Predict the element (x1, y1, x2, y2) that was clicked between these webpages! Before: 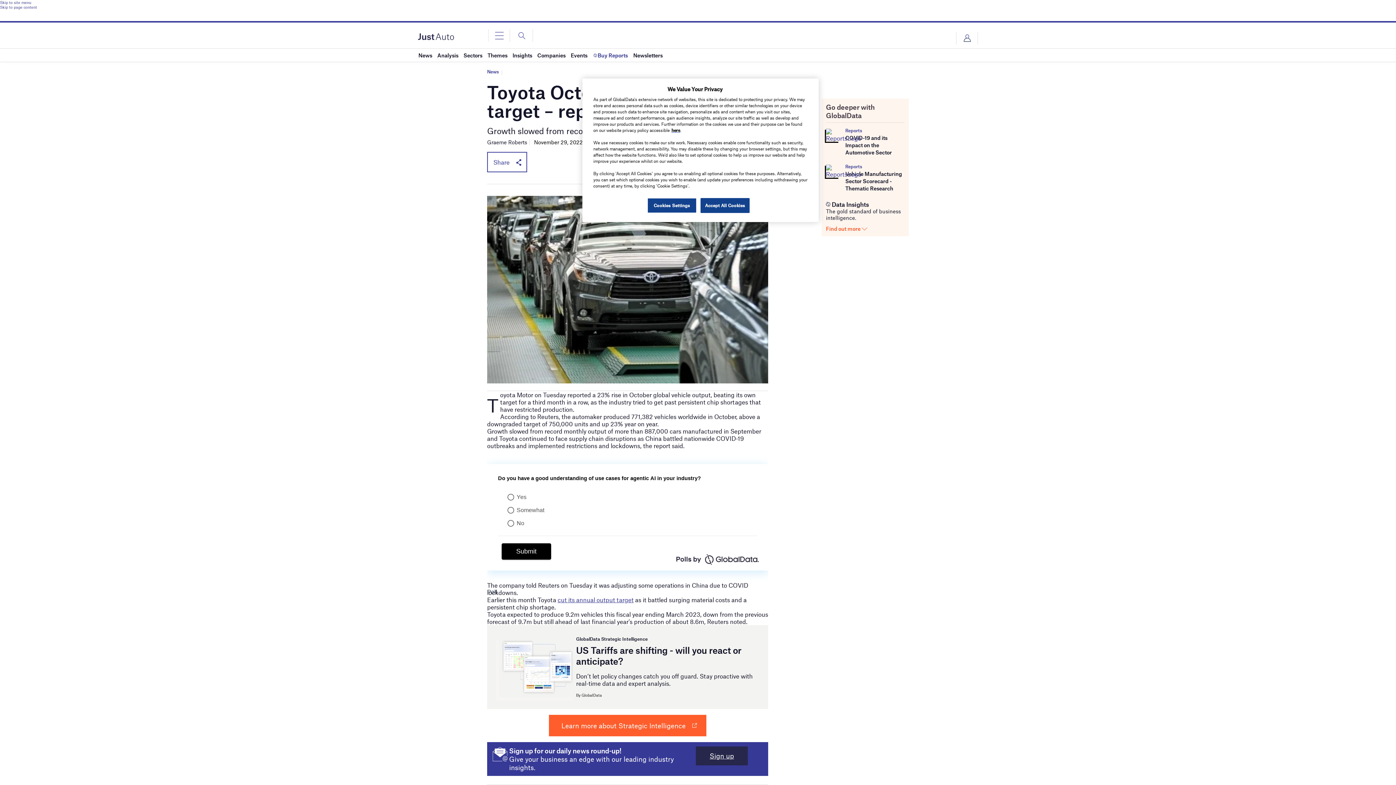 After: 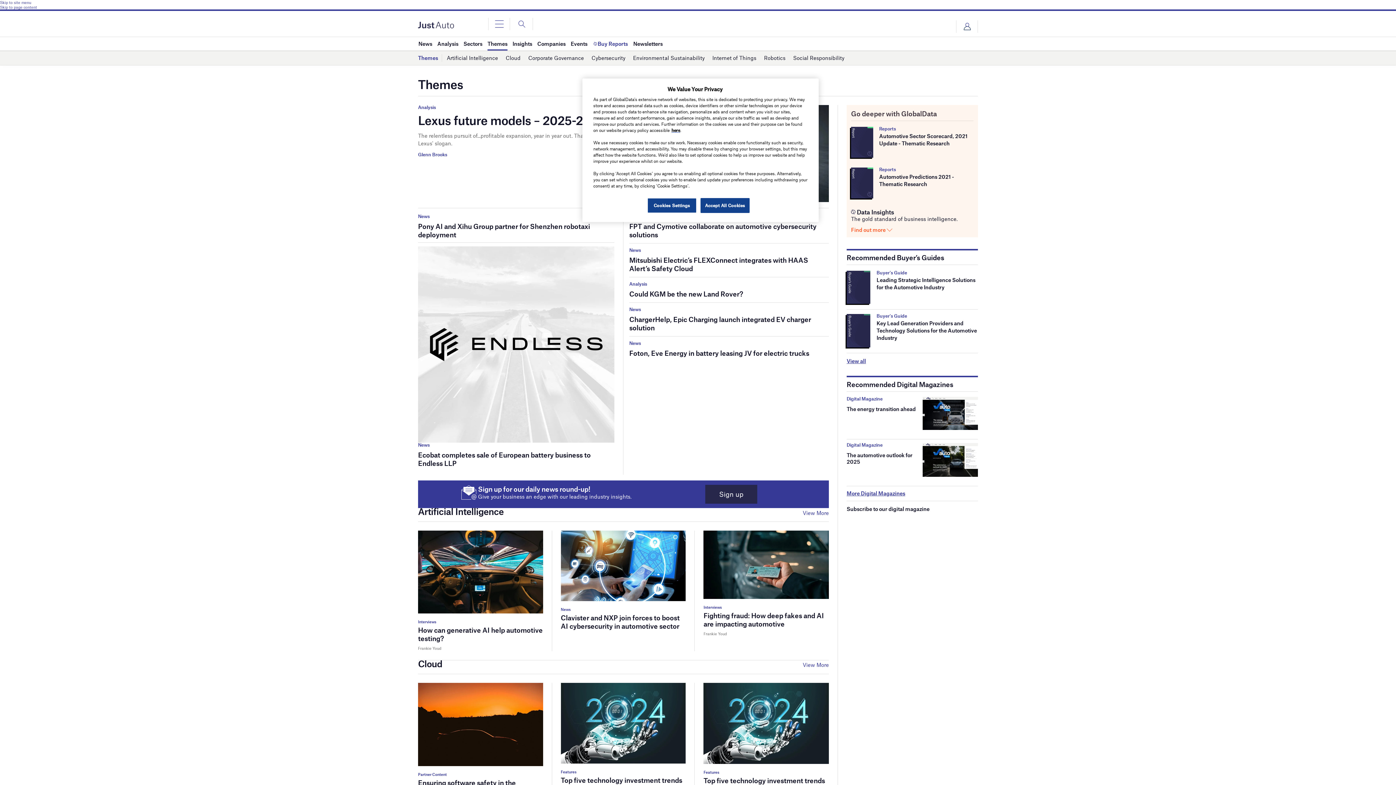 Action: label: Themes bbox: (487, 48, 507, 61)